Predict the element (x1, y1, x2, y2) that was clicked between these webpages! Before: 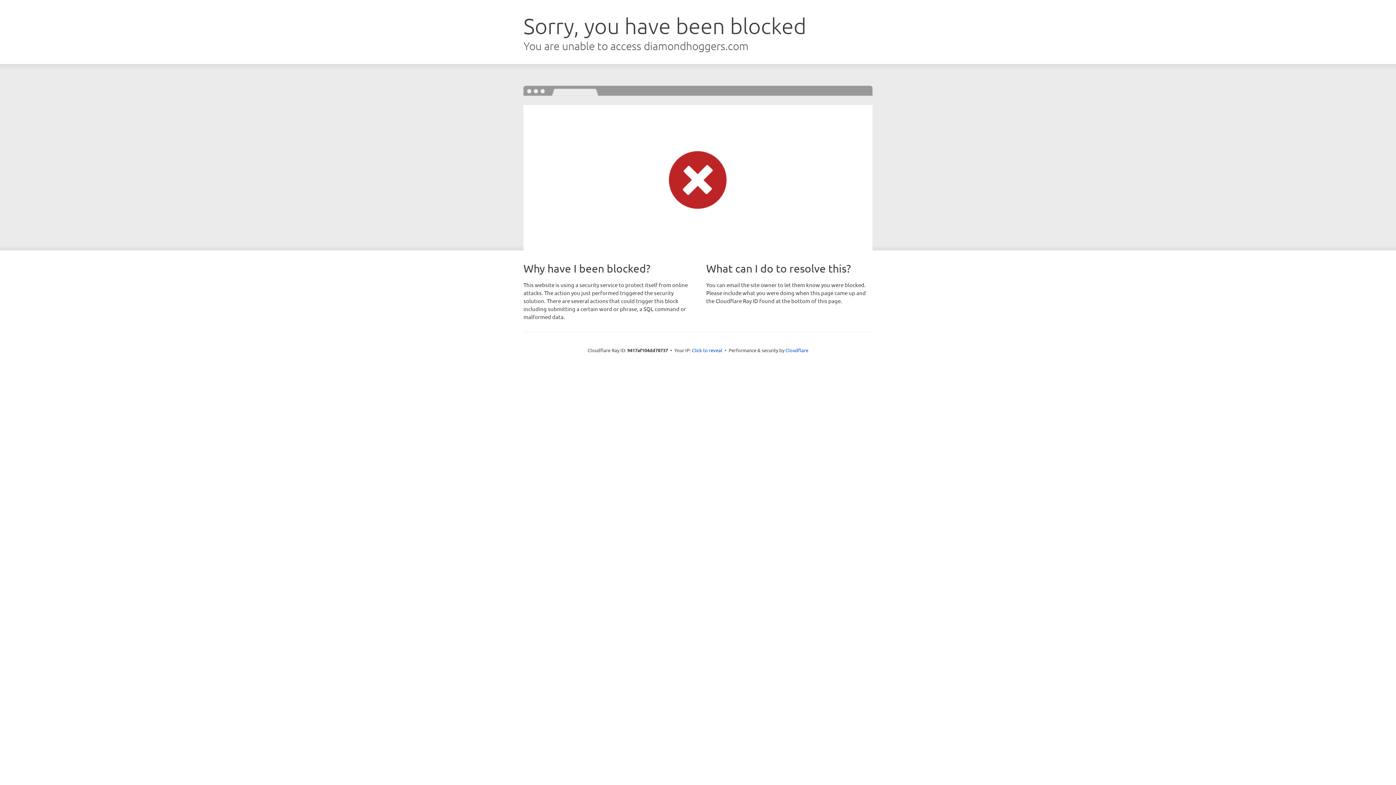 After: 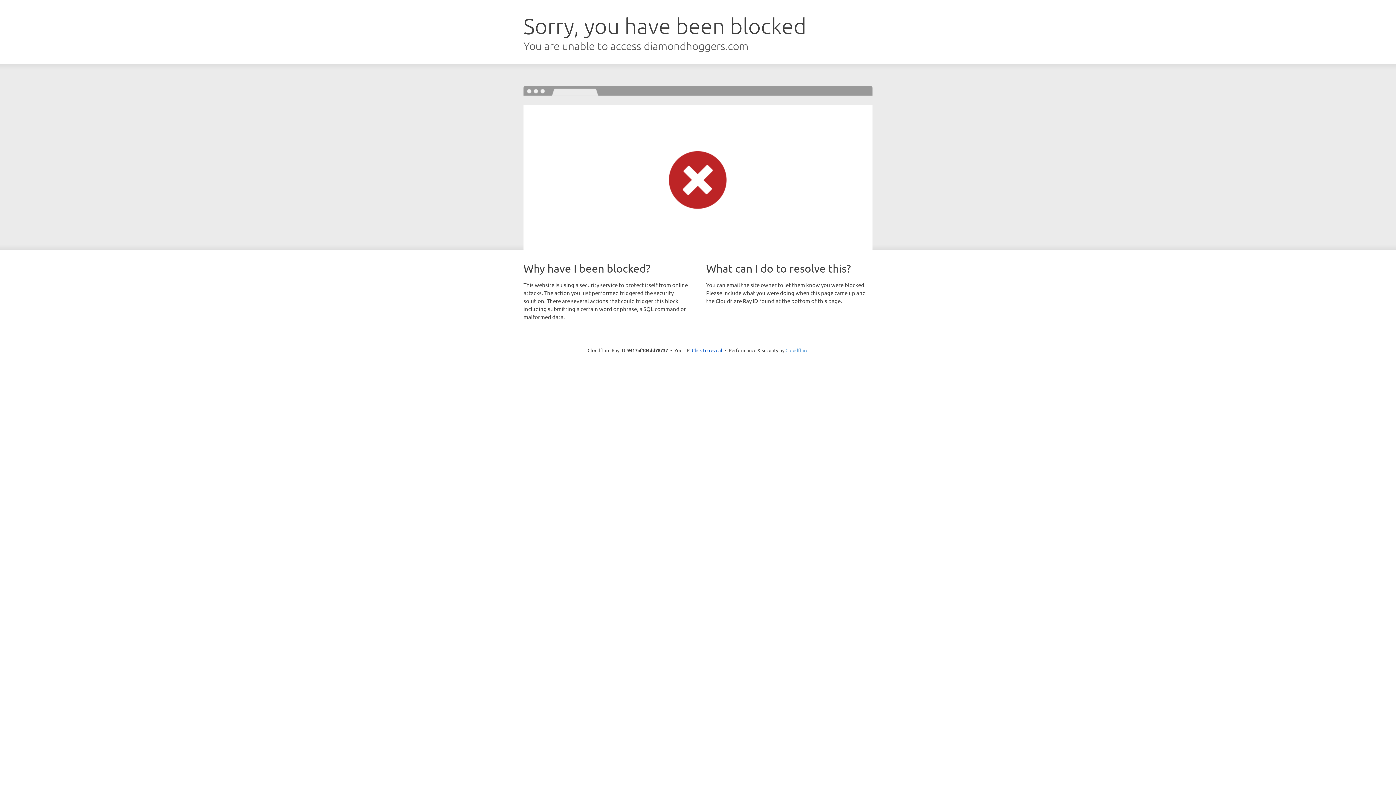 Action: bbox: (785, 347, 808, 353) label: Cloudflare